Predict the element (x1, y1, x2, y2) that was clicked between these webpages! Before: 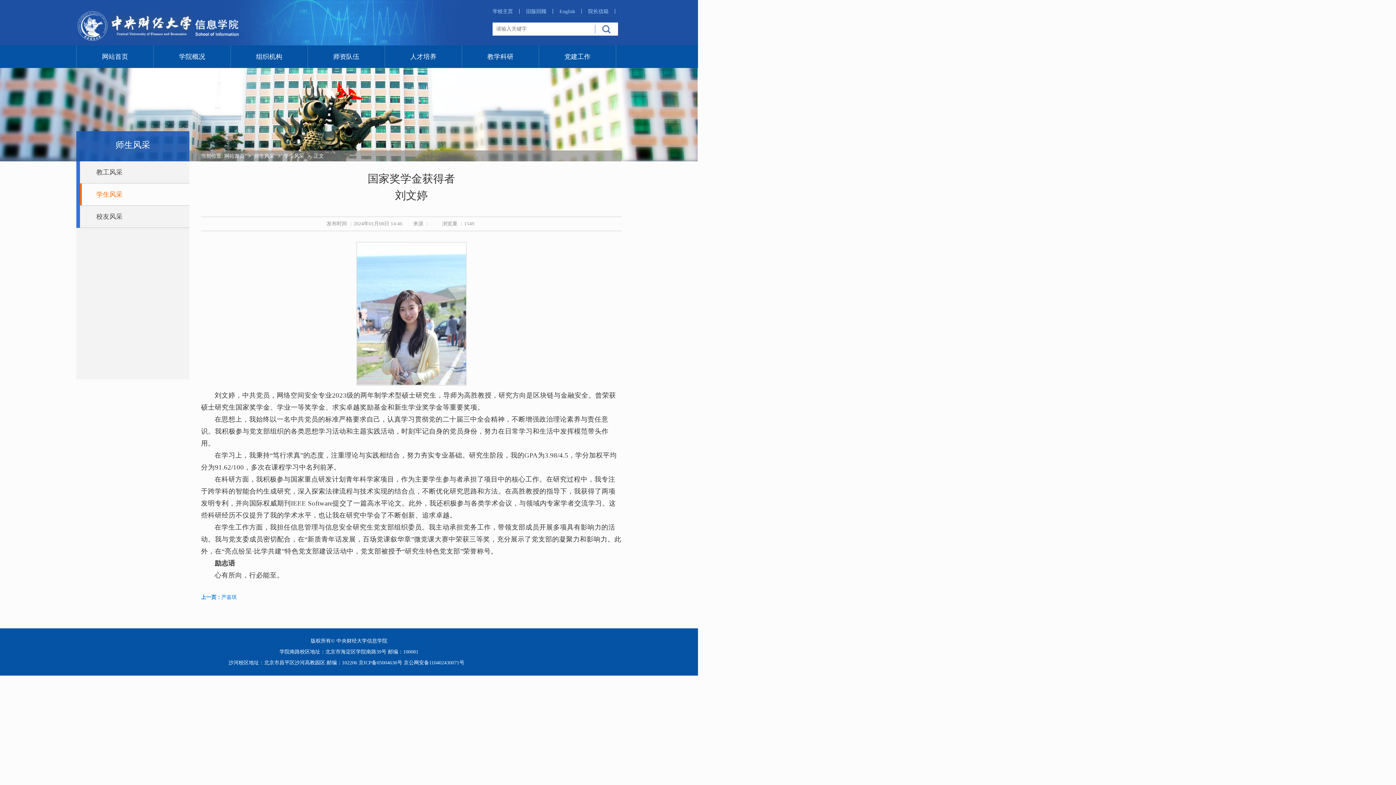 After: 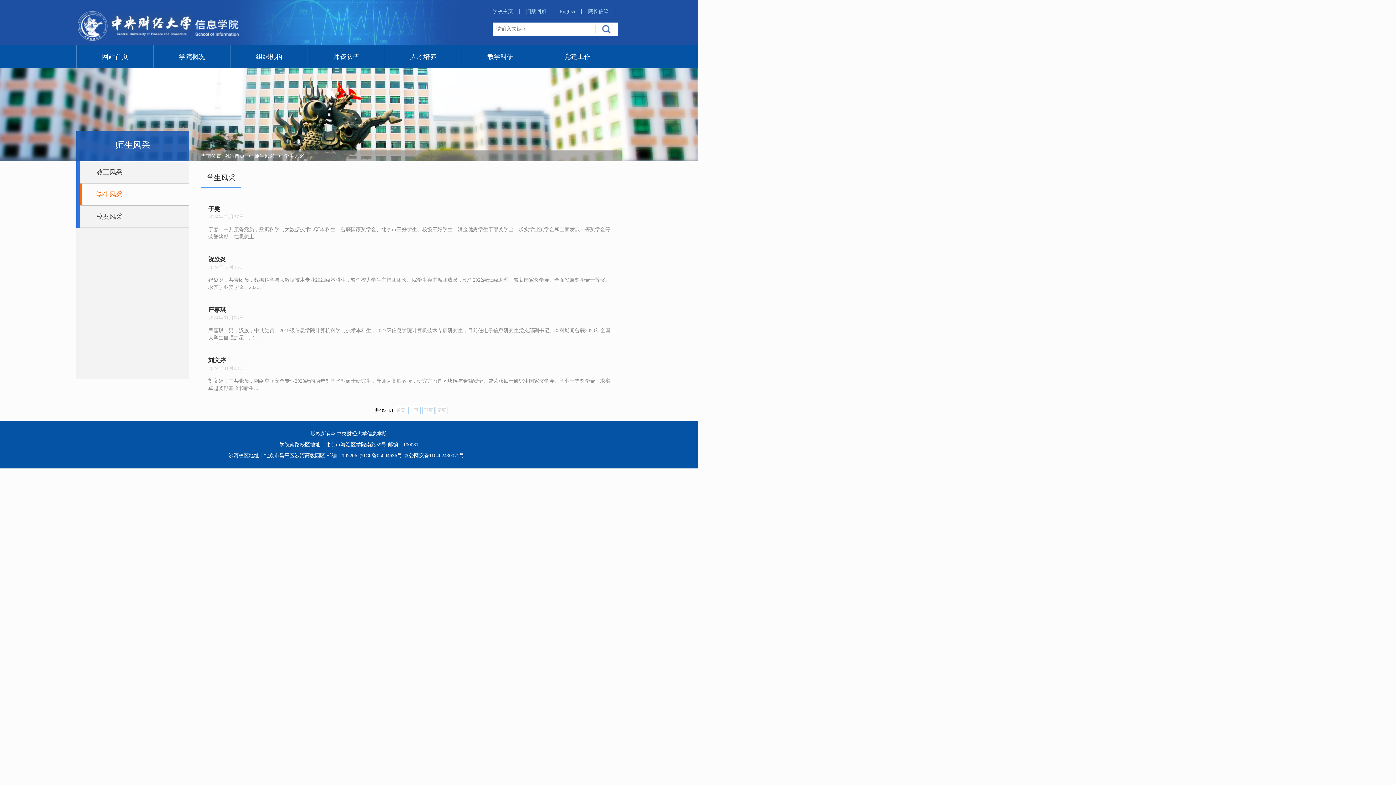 Action: bbox: (284, 153, 304, 158) label: 学生风采